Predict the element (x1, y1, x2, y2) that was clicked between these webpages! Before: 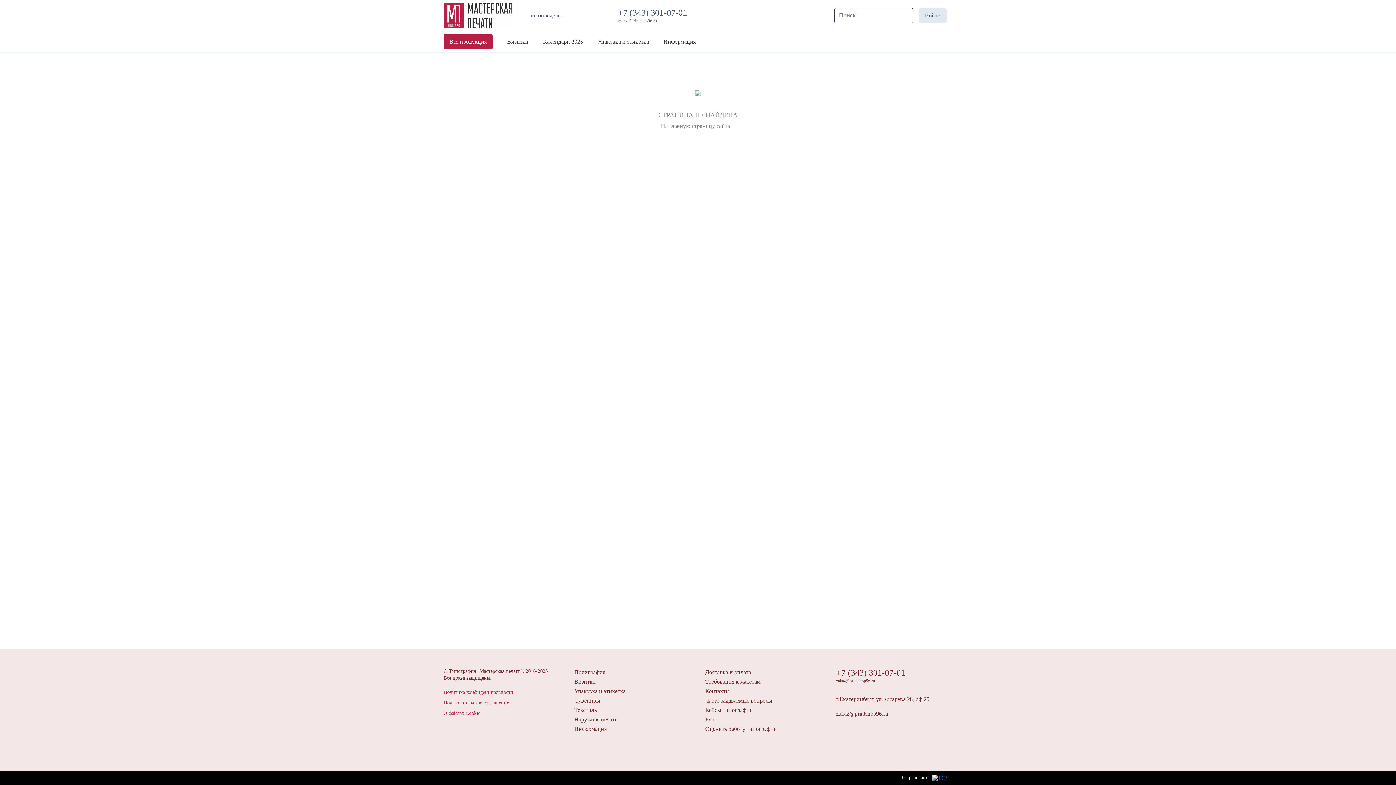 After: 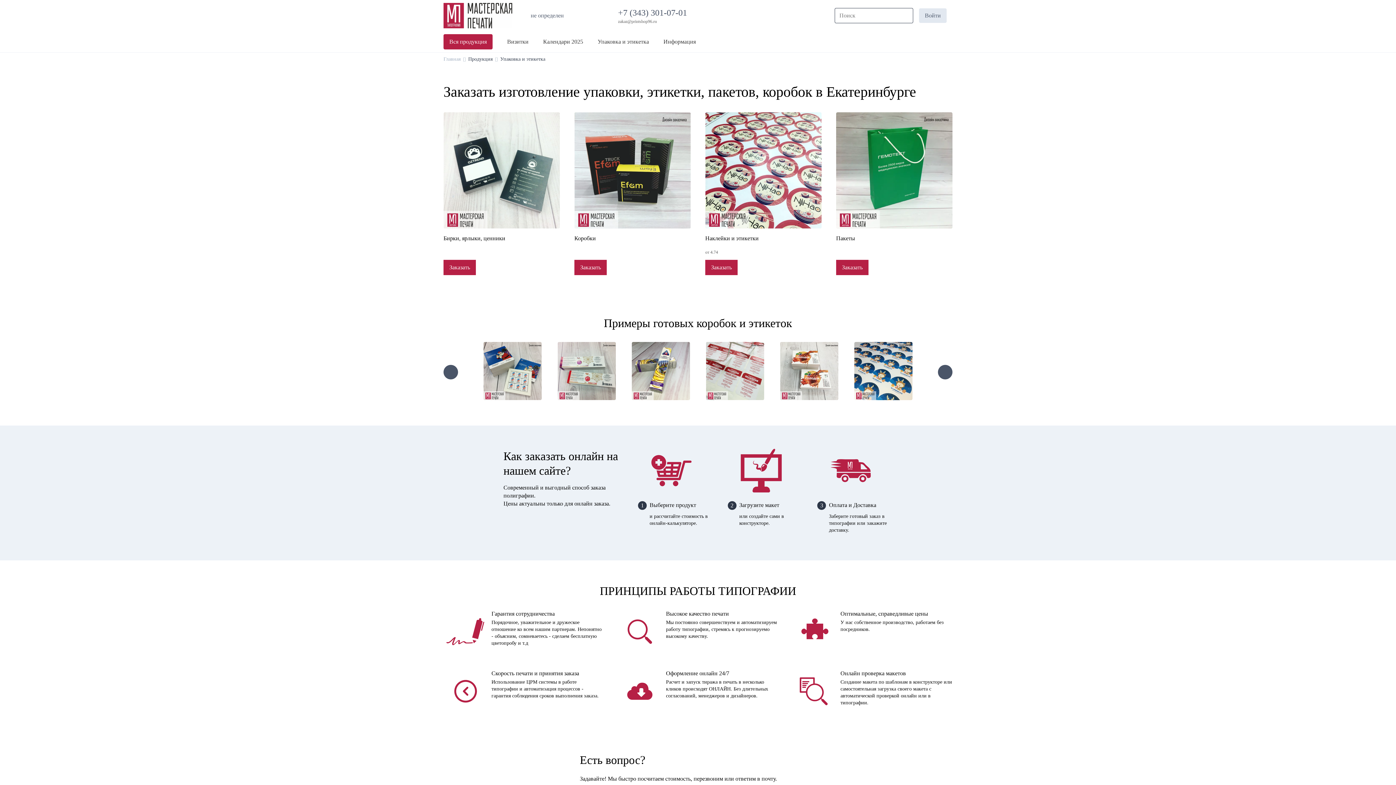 Action: label: Упаковка и этикетка bbox: (597, 34, 649, 49)